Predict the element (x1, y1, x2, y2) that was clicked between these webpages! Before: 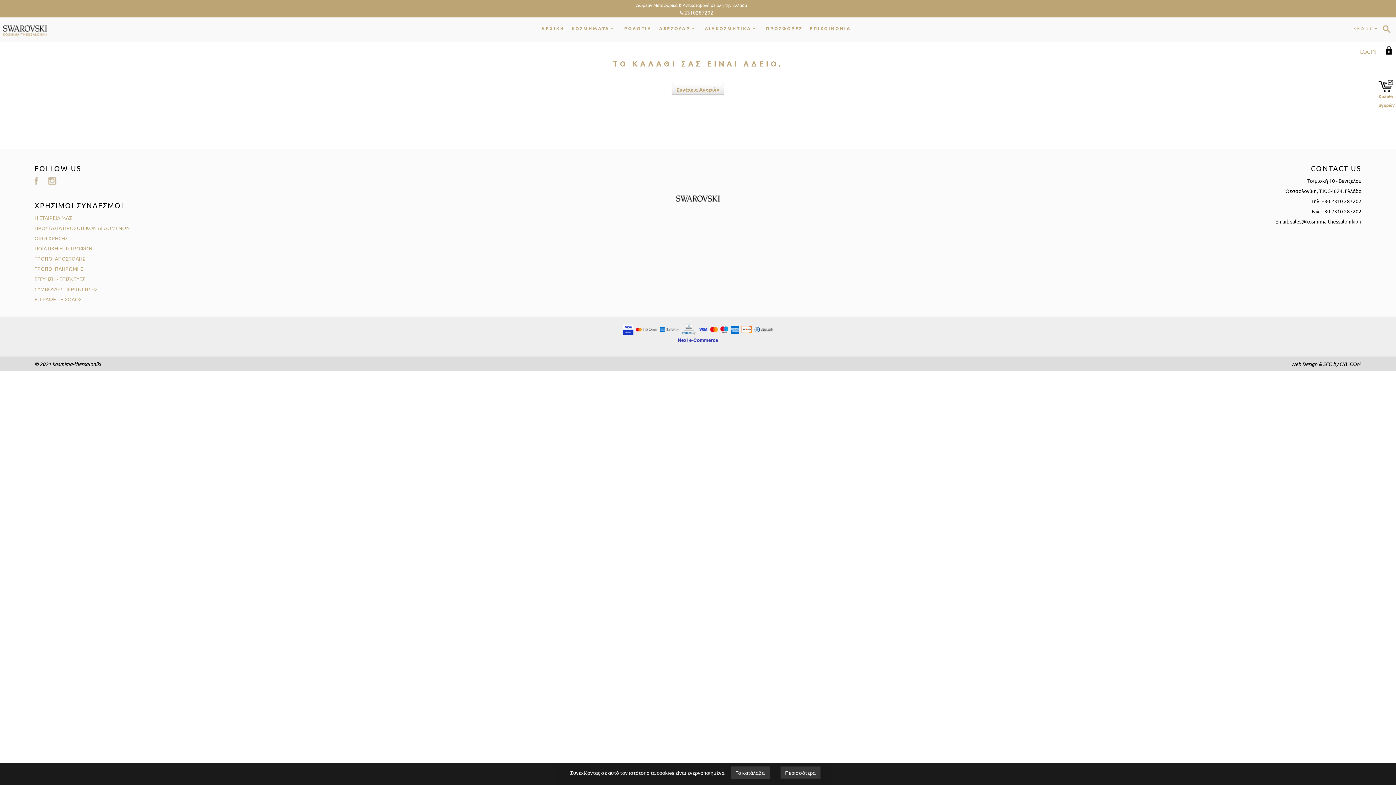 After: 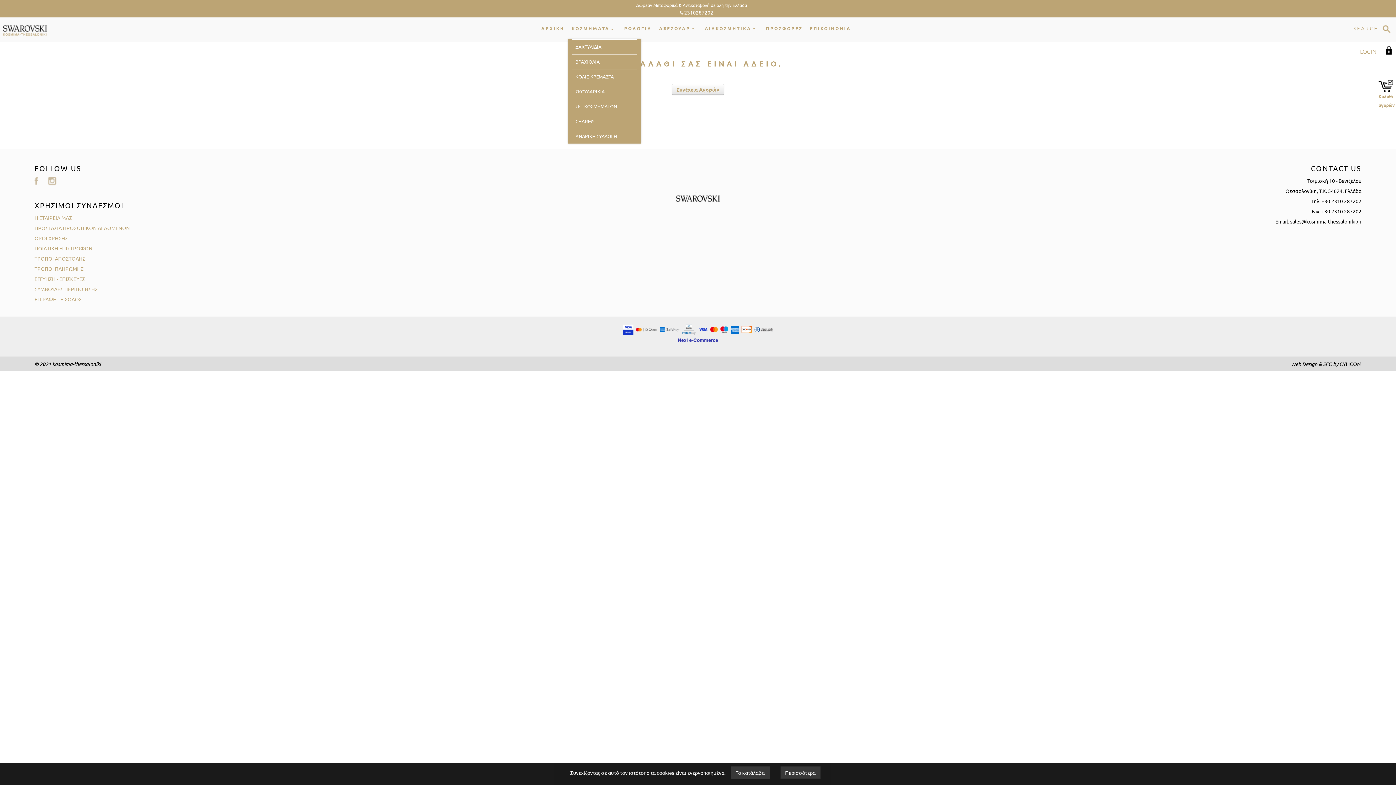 Action: label: ΚΟΣΜΗΜΑΤΑ bbox: (568, 17, 620, 39)